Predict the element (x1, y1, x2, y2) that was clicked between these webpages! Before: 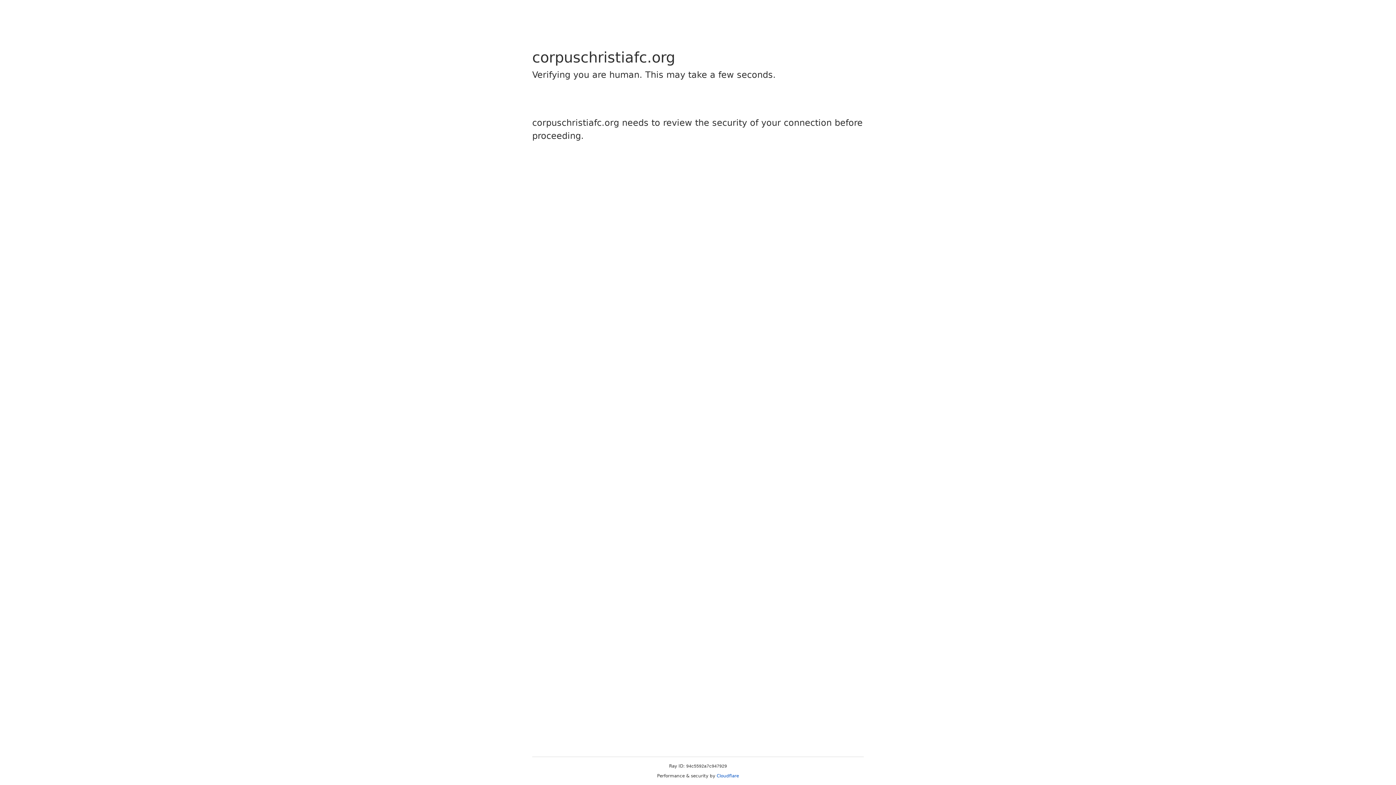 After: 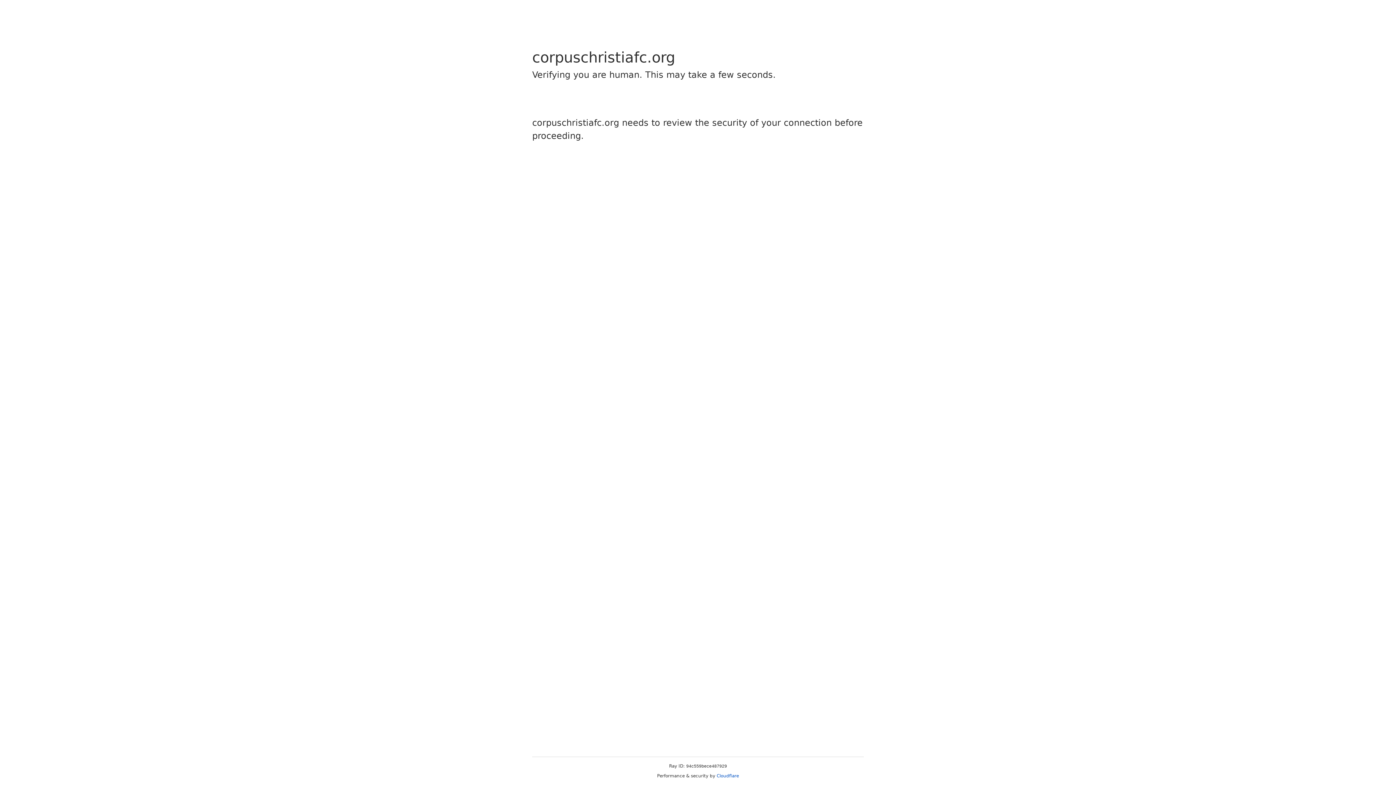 Action: bbox: (716, 773, 739, 778) label: Cloudflare